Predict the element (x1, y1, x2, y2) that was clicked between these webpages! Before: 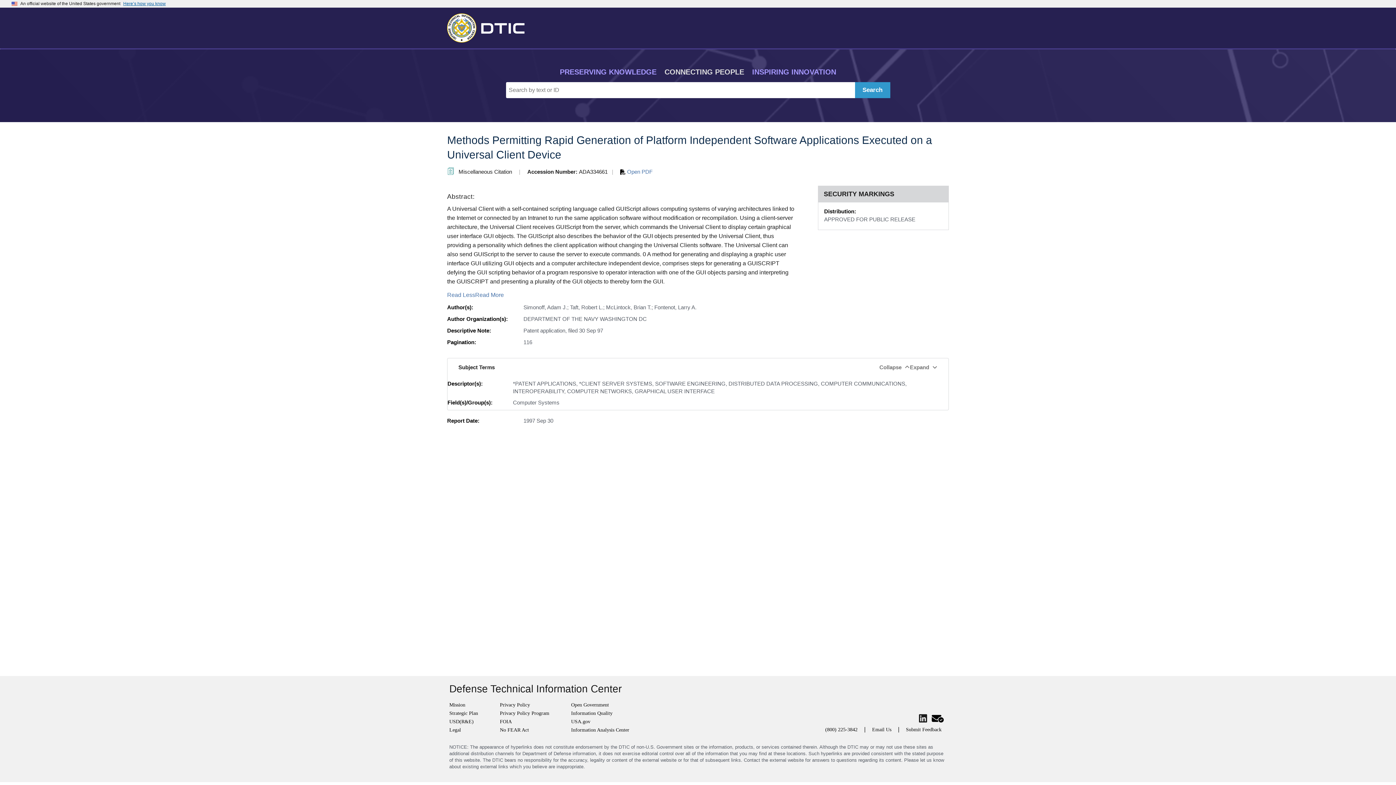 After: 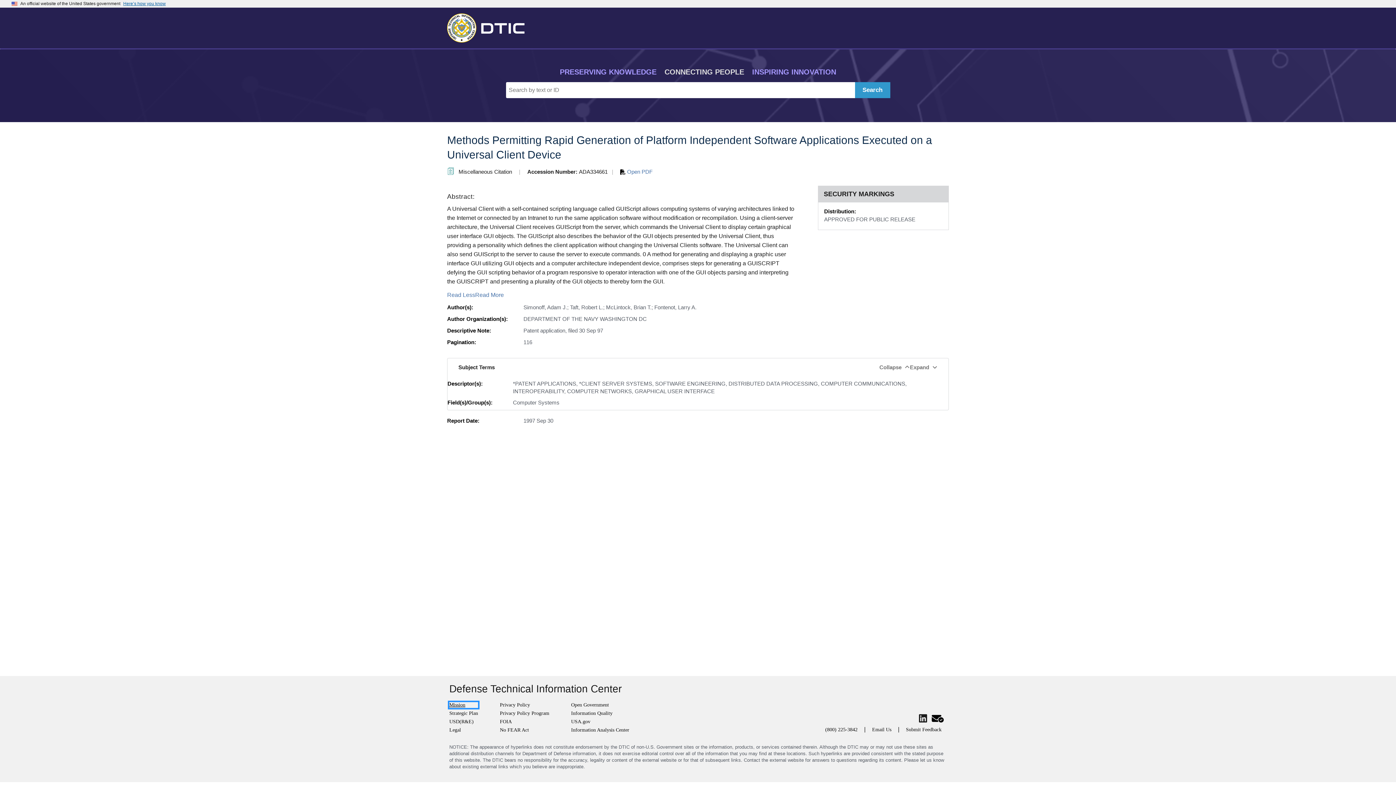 Action: bbox: (449, 702, 478, 708) label: Mission